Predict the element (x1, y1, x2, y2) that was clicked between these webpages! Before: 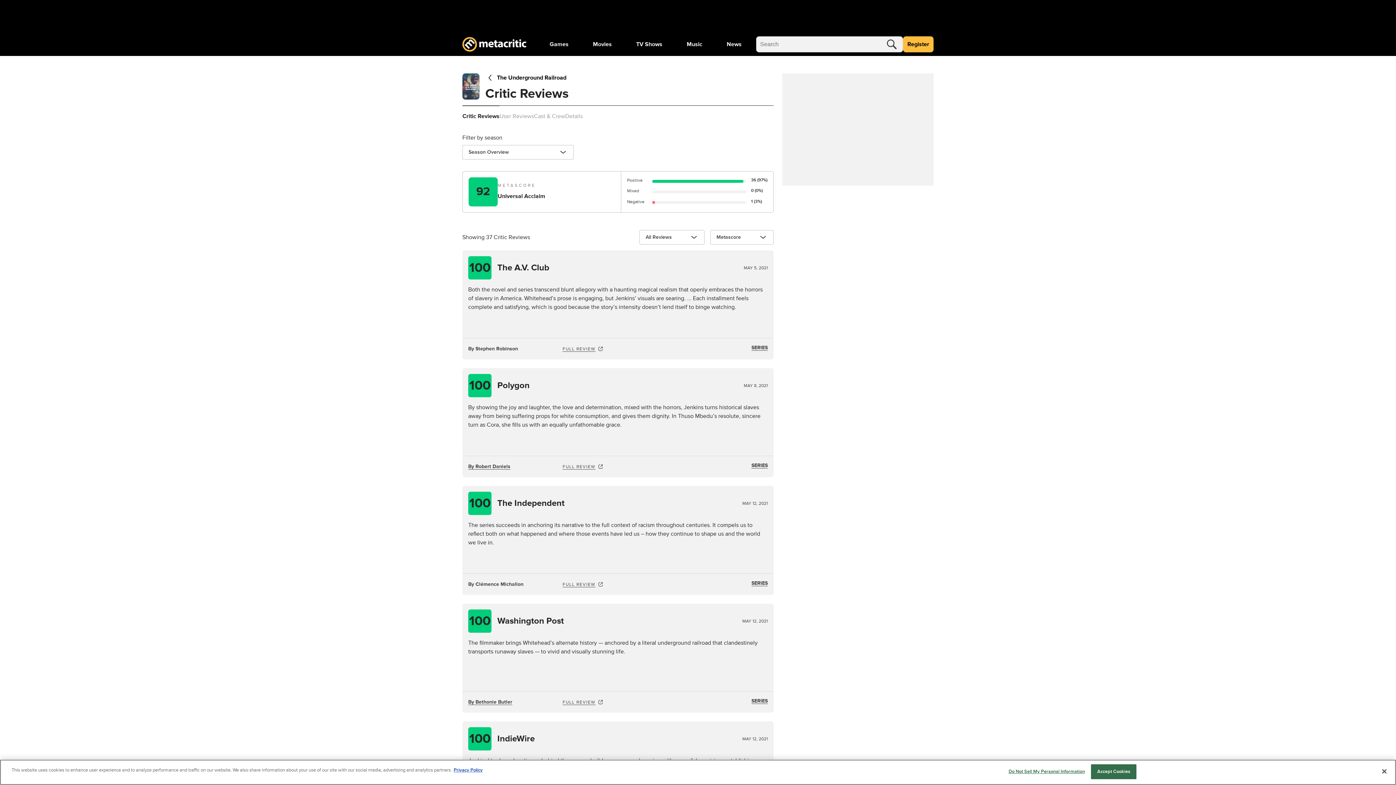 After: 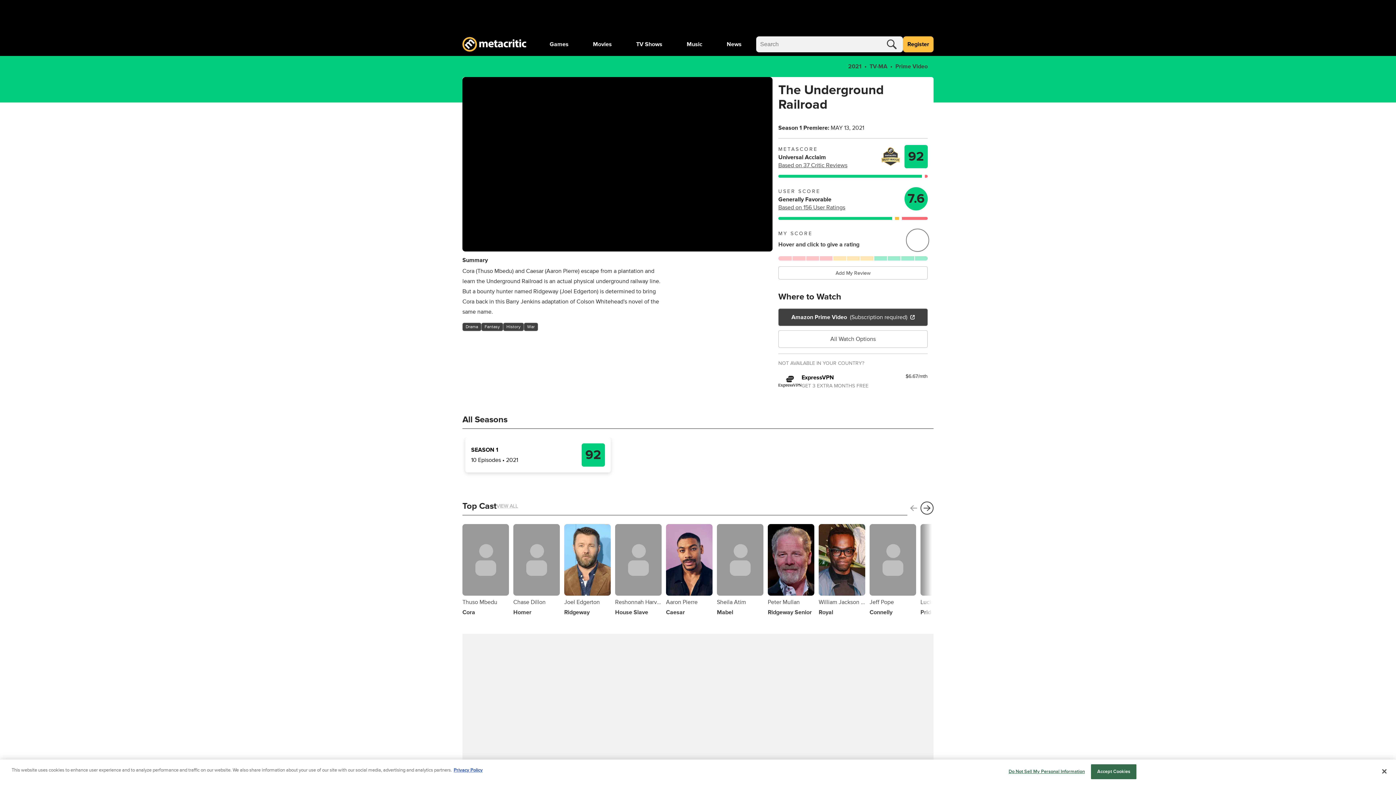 Action: label: SERIES bbox: (751, 462, 768, 471)